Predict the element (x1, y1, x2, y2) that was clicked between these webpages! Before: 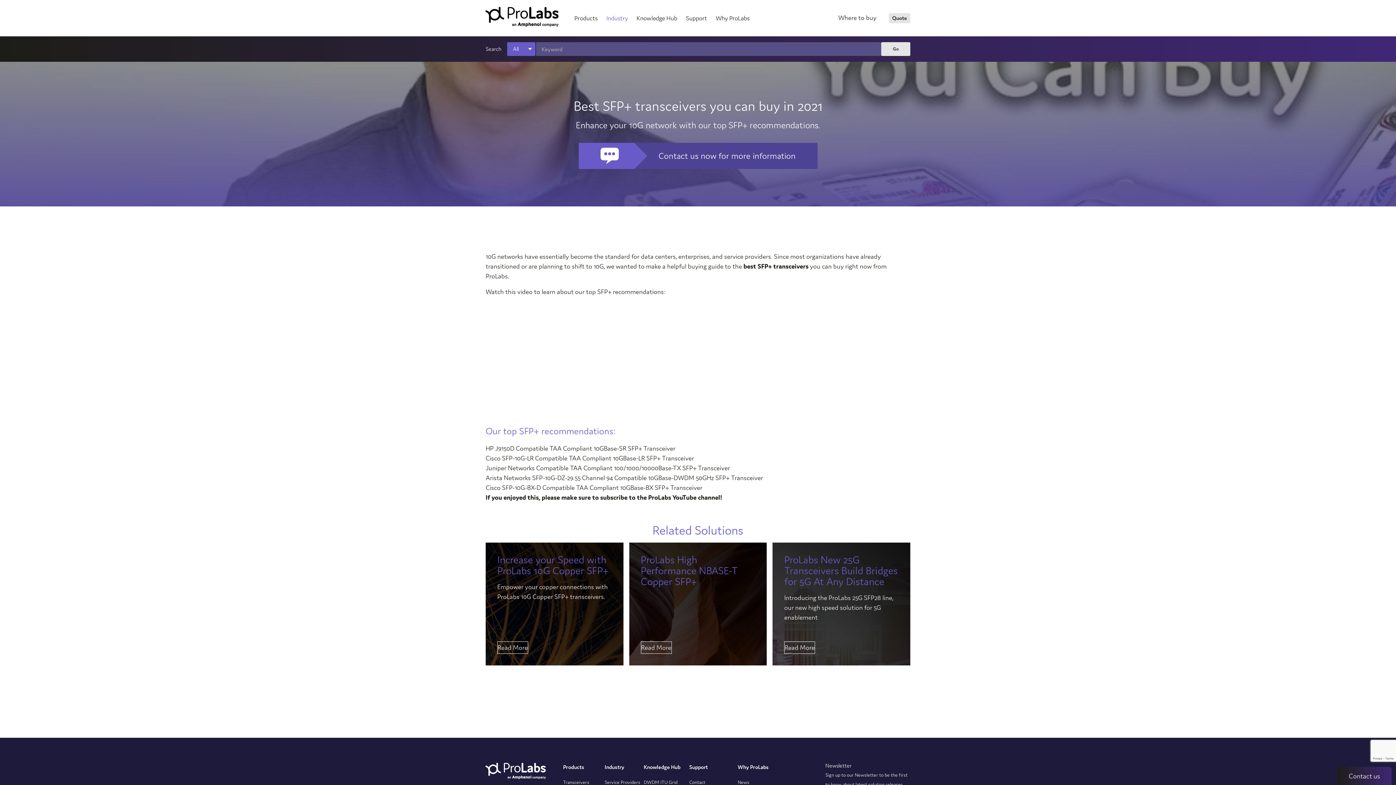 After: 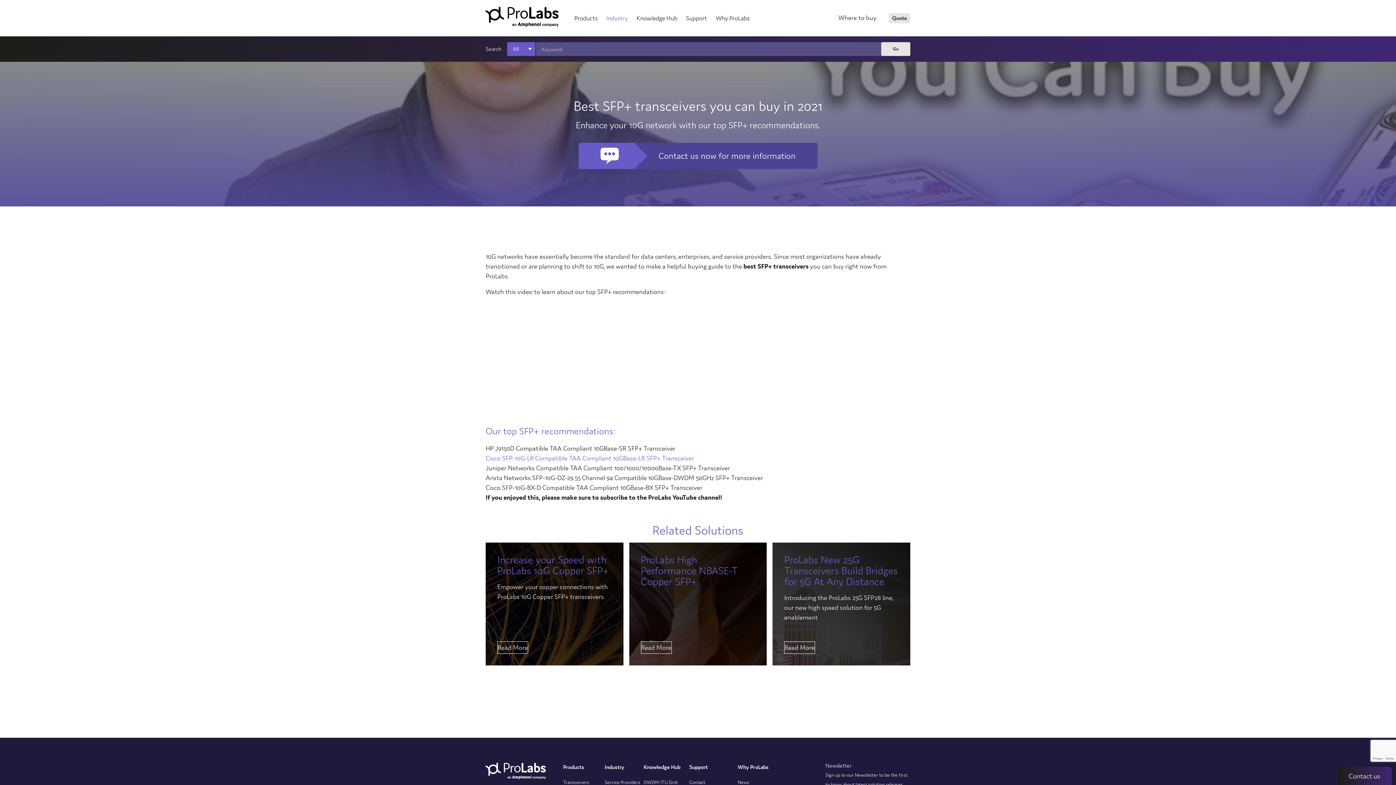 Action: bbox: (485, 454, 694, 462) label: Cisco SFP-10G-LR Compatible TAA Compliant 10GBase-LR SFP+ Transceiver